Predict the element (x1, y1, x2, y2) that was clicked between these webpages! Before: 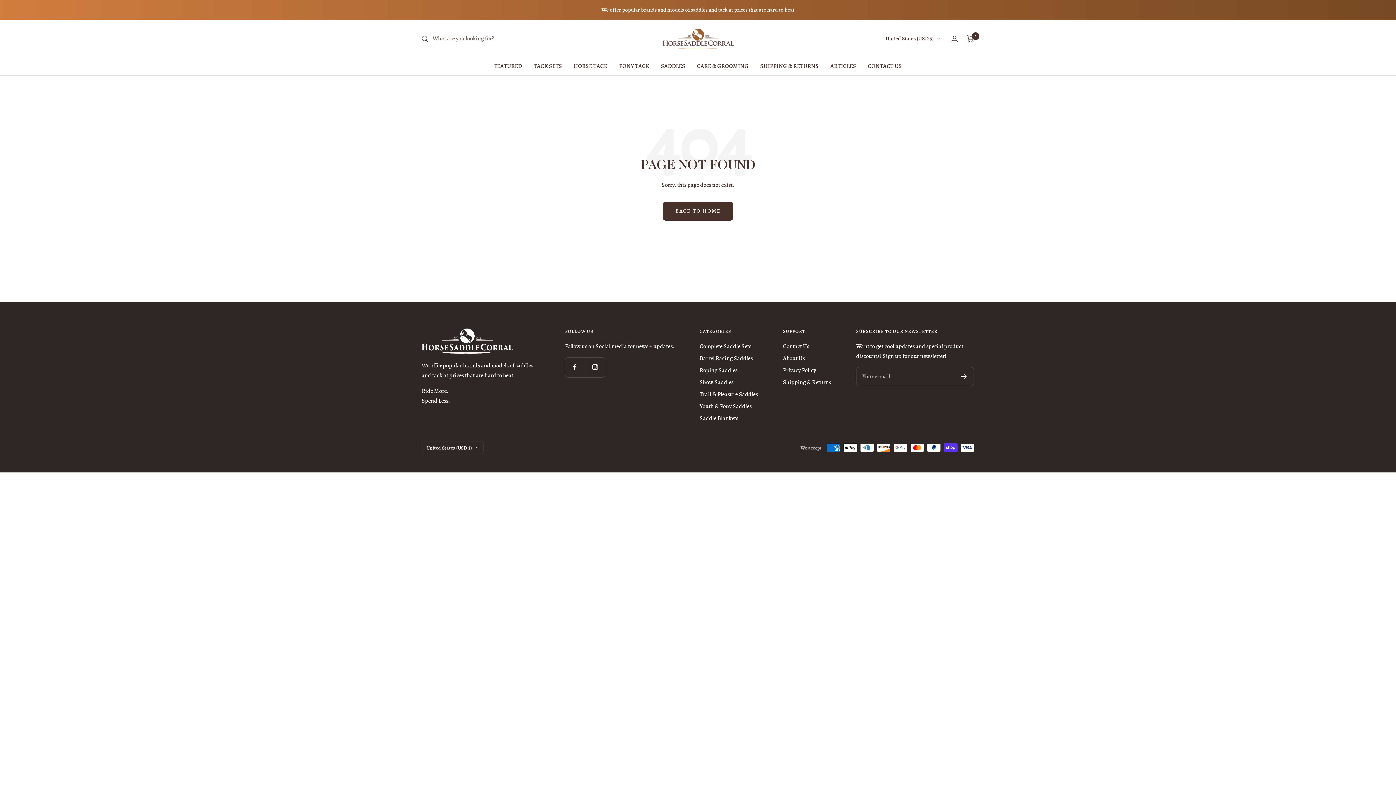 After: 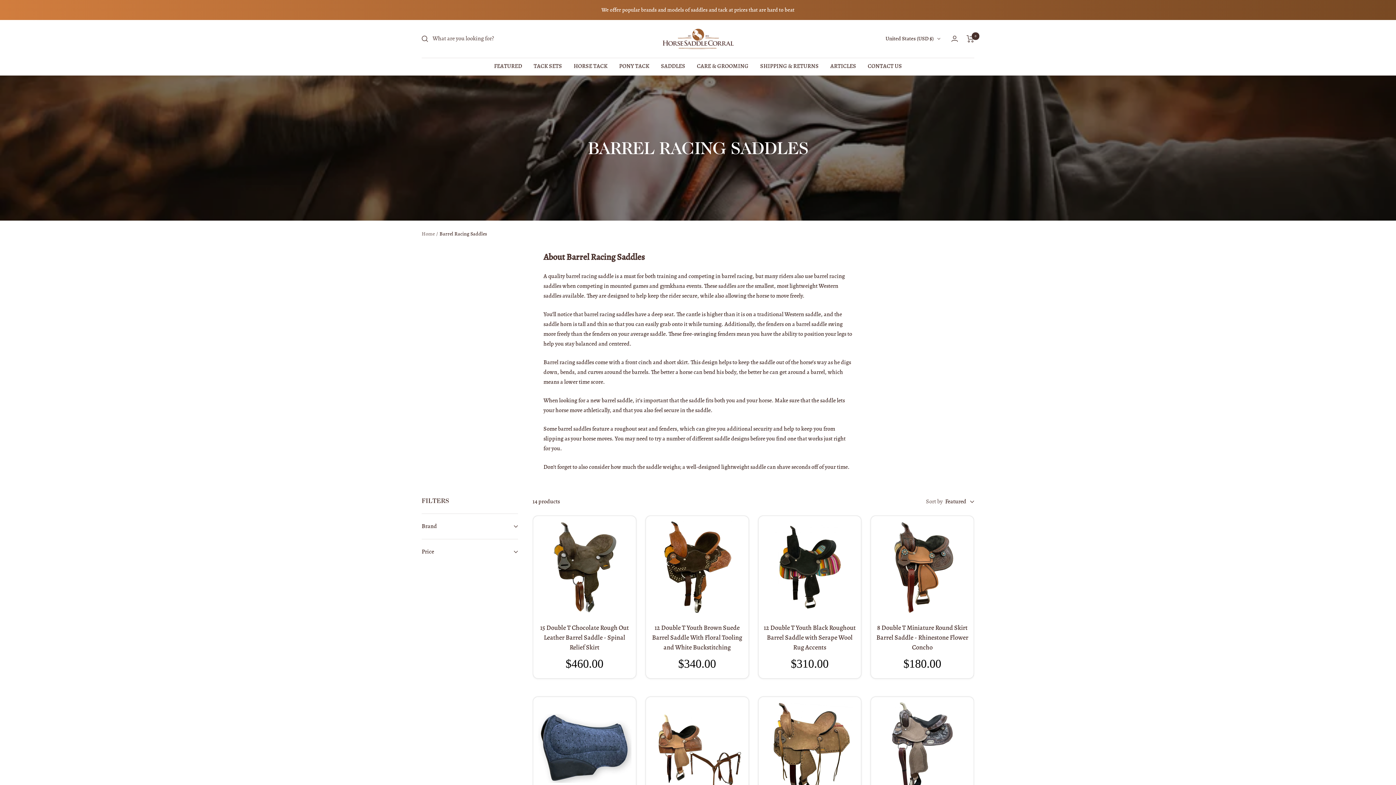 Action: bbox: (699, 353, 752, 363) label: Barrel Racing Saddles